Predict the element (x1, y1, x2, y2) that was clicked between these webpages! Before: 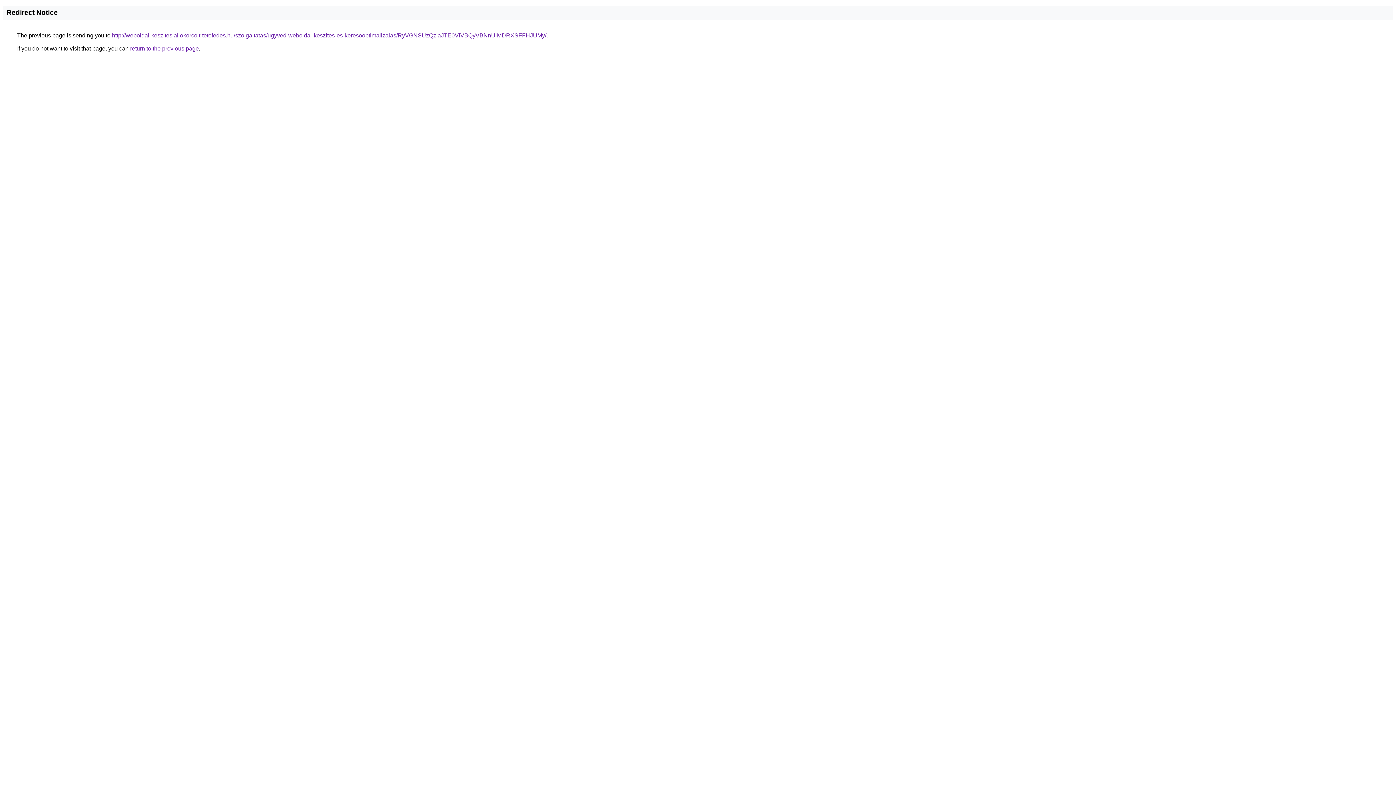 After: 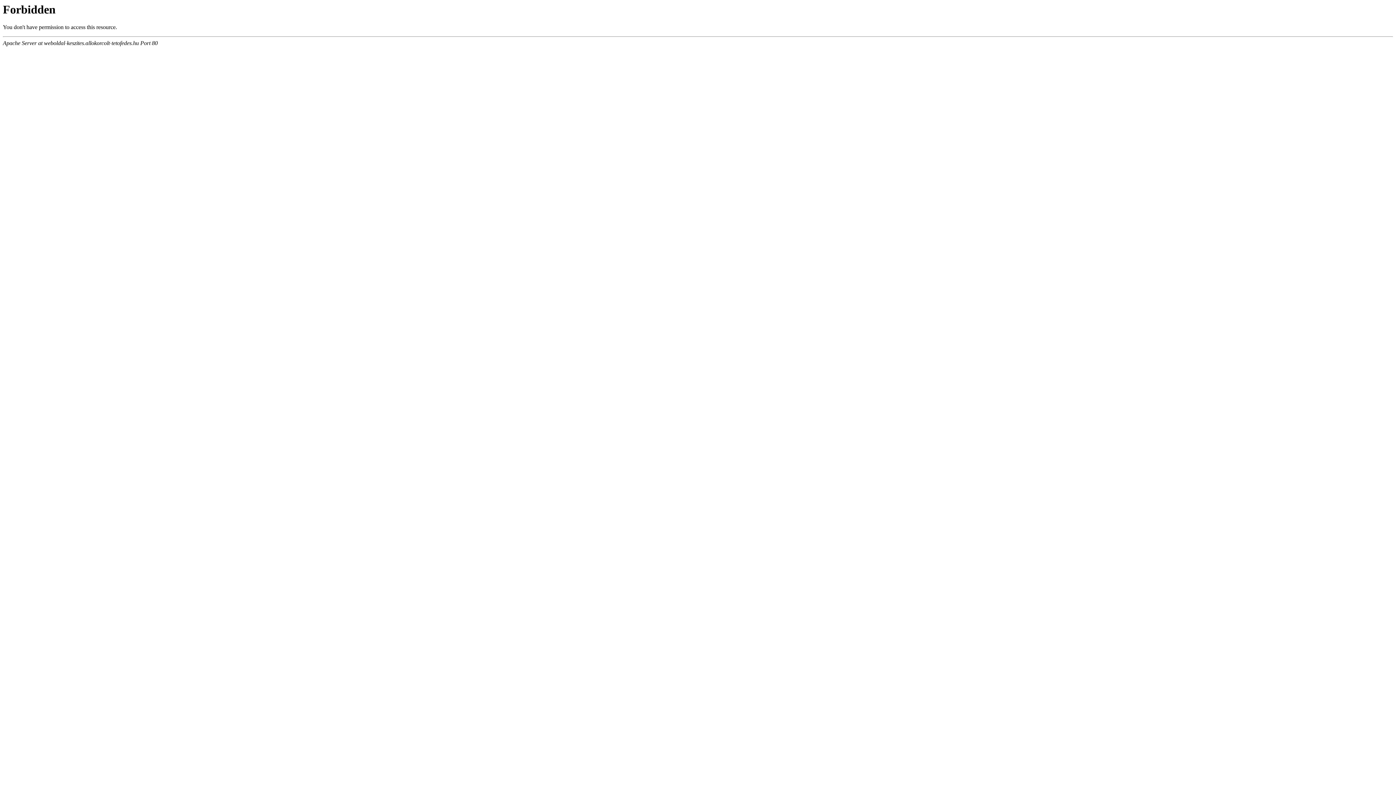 Action: label: http://weboldal-keszites.allokorcolt-tetofedes.hu/szolgaltatas/ugyved-weboldal-keszites-es-keresooptimalizalas/RyVGNSUzQzlaJTE0ViVBQyVBNnUlMDRXSFFHJUMy/ bbox: (112, 32, 546, 38)